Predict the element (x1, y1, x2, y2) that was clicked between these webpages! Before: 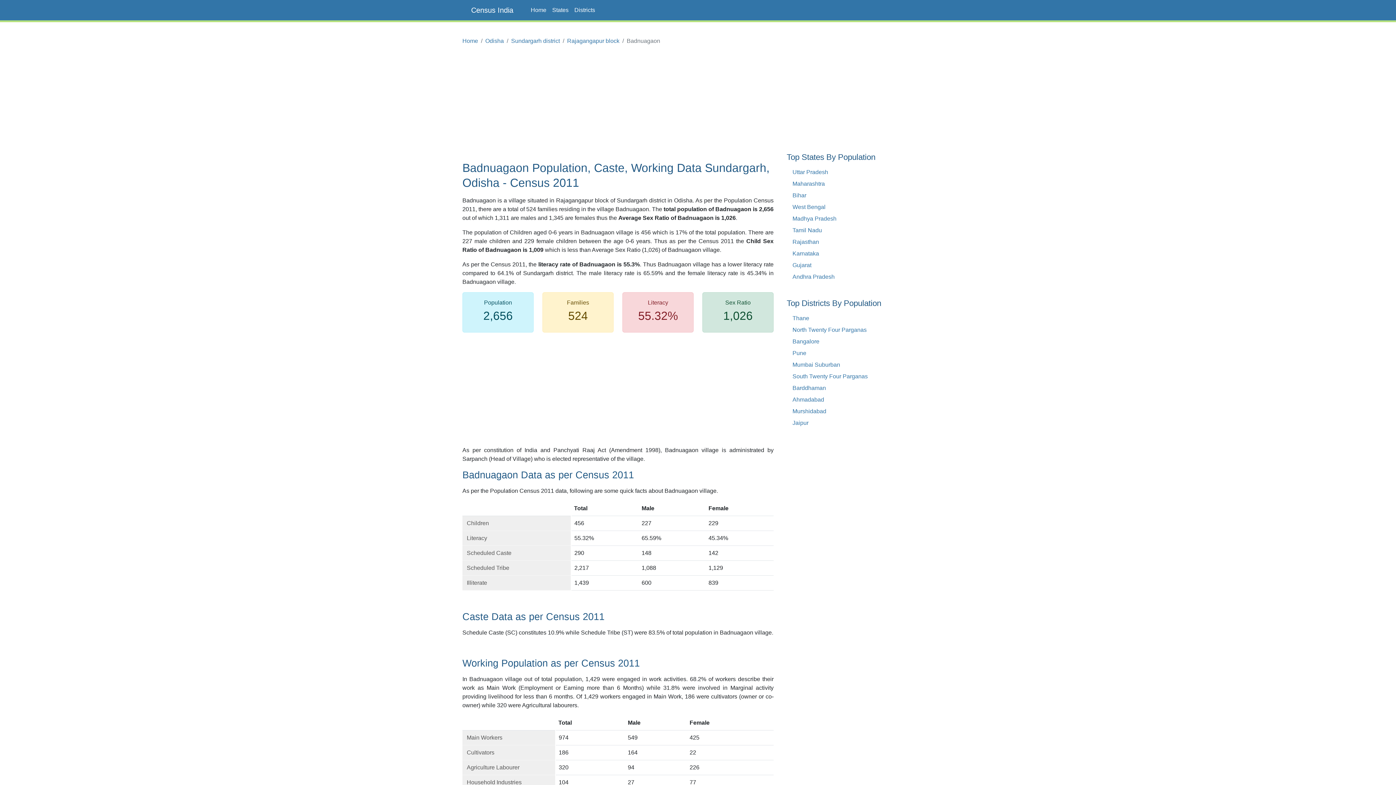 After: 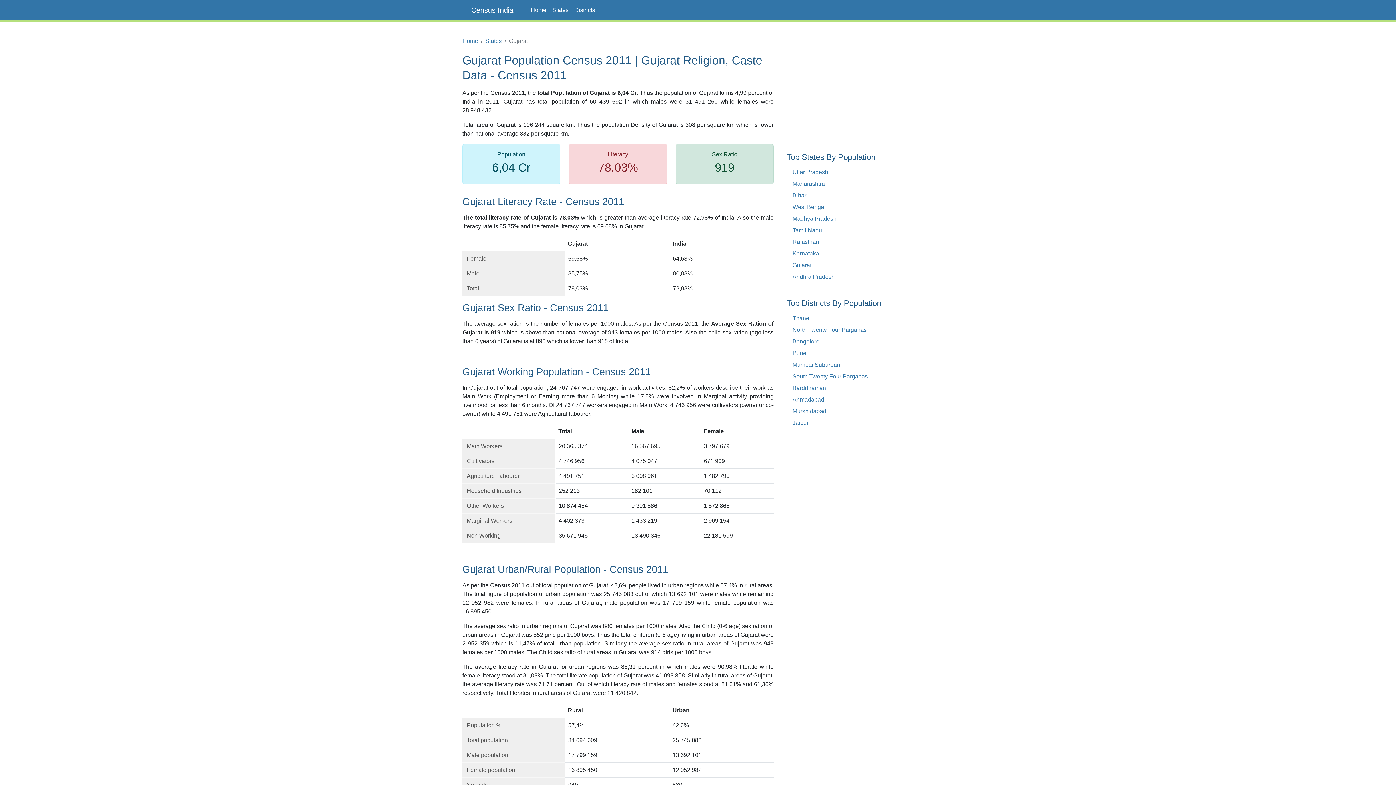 Action: label: Gujarat bbox: (792, 262, 811, 268)